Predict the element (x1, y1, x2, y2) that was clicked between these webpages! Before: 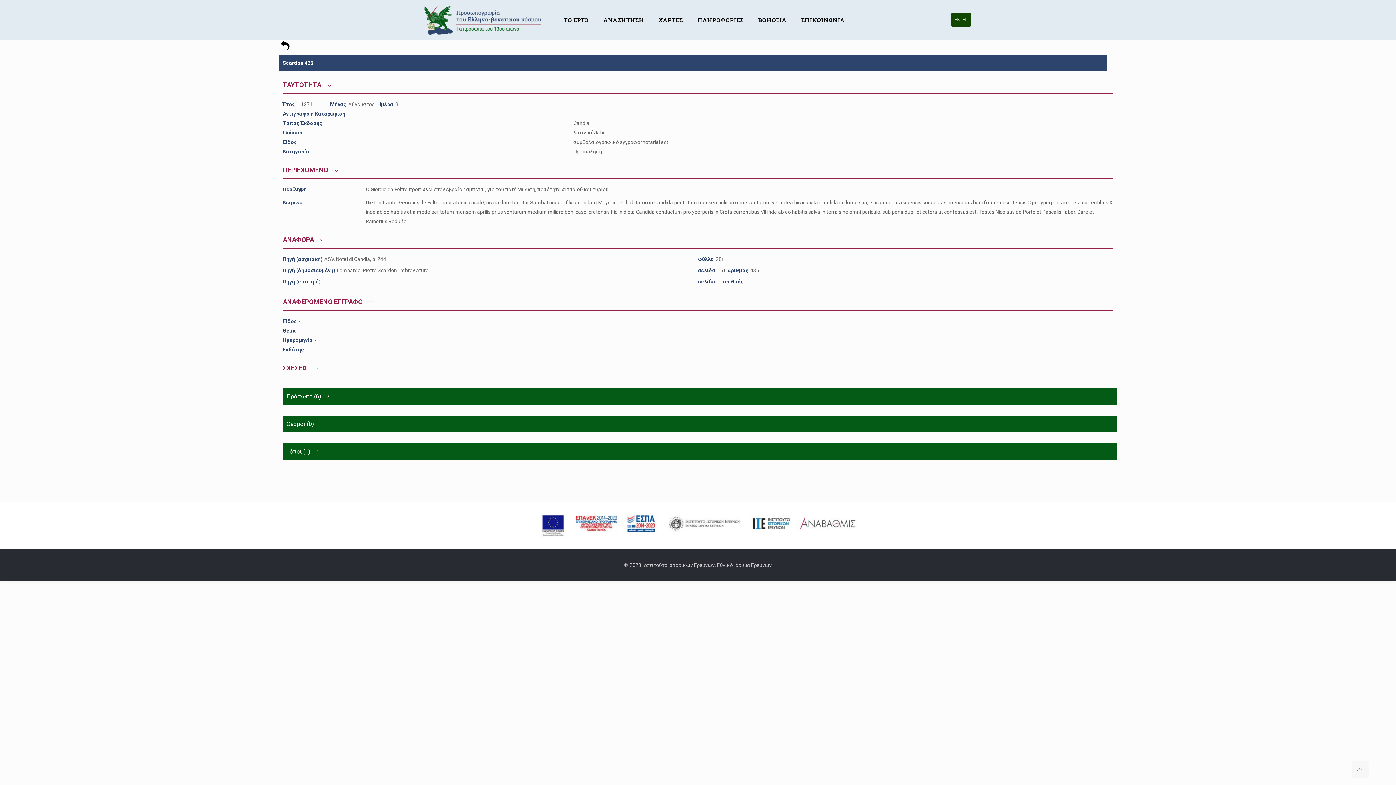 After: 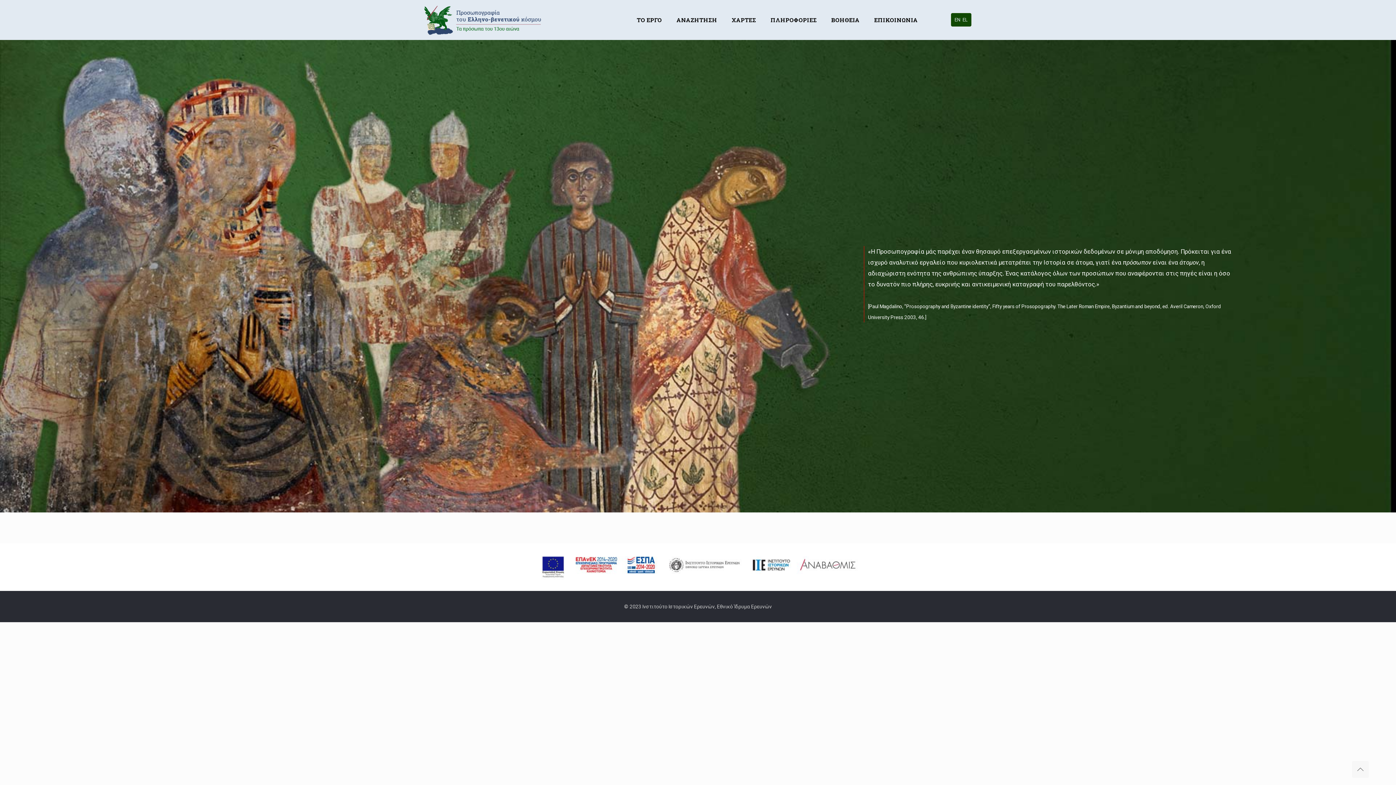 Action: bbox: (424, 0, 543, 40)